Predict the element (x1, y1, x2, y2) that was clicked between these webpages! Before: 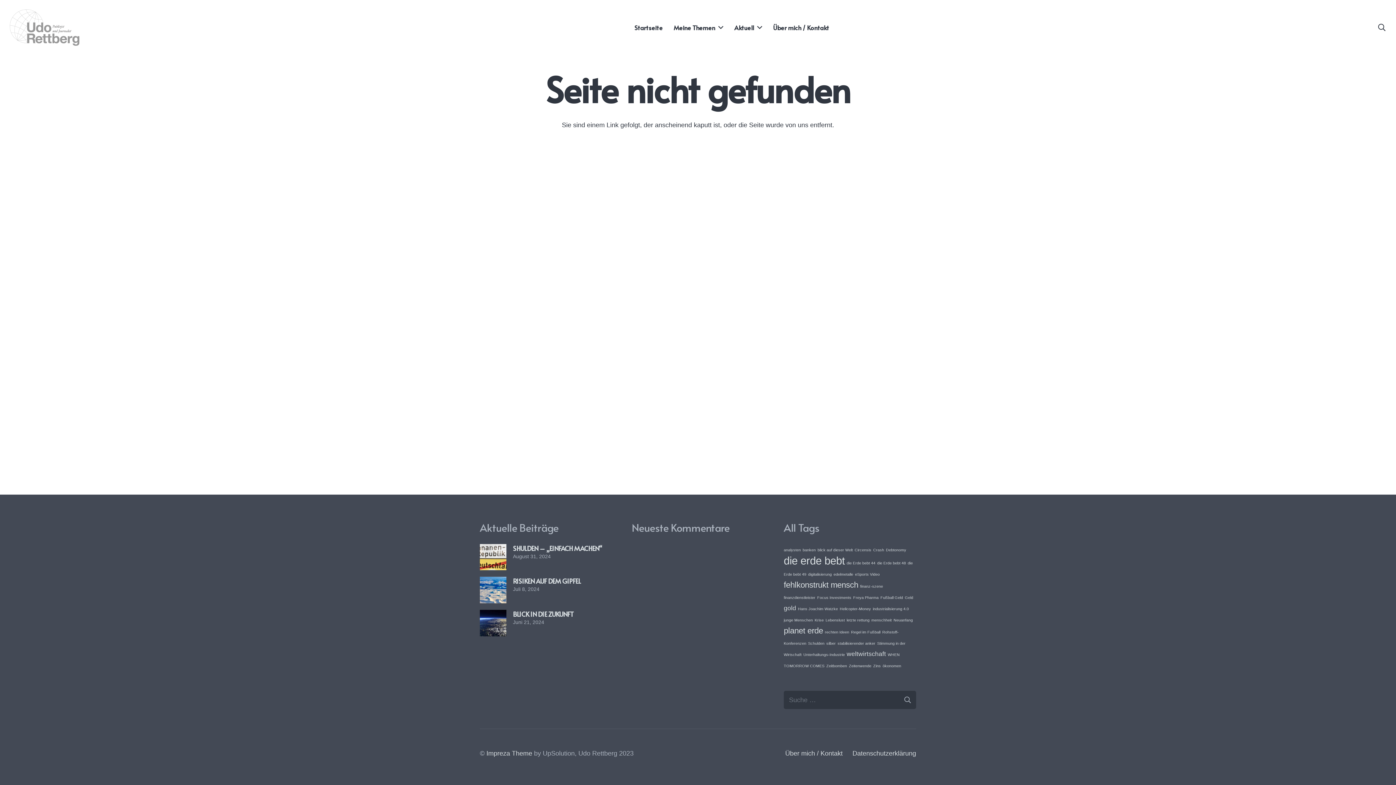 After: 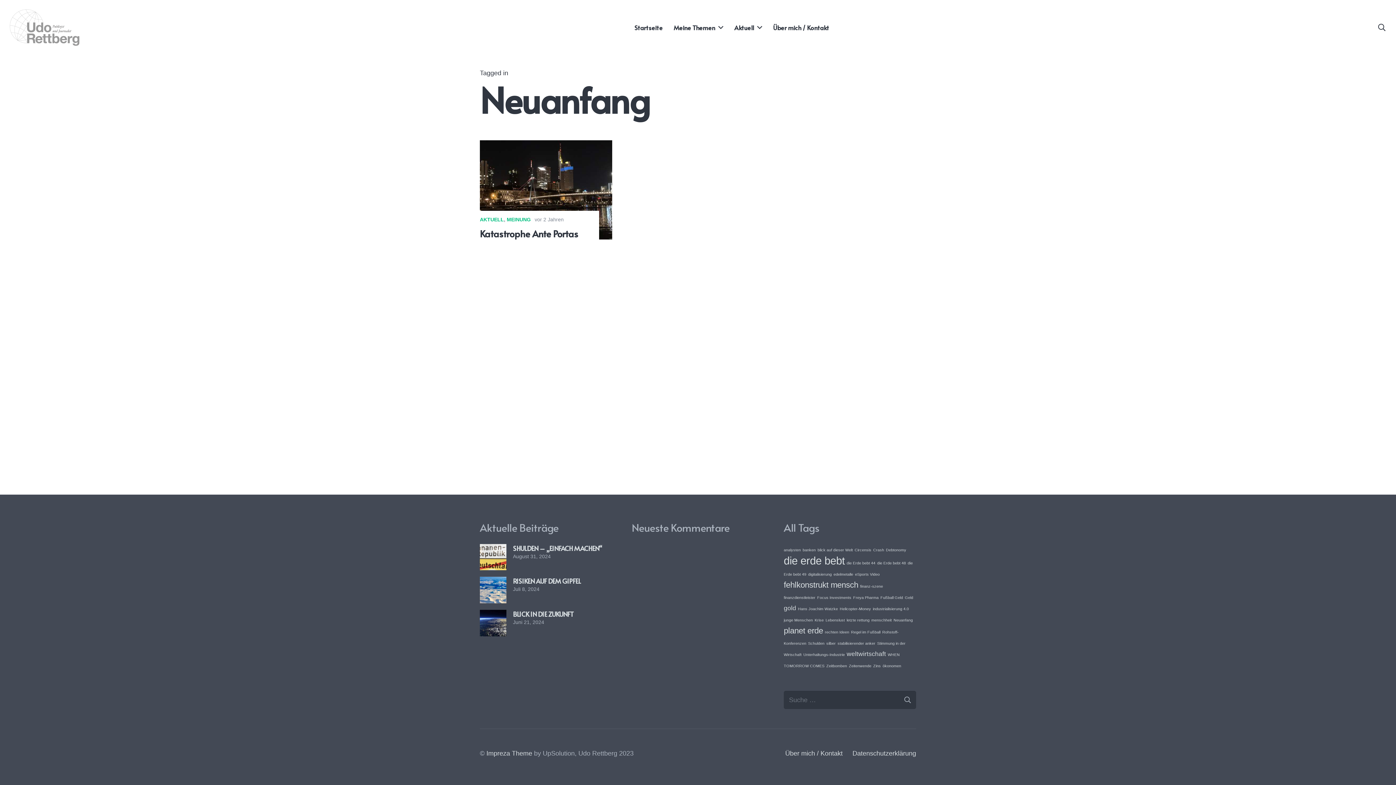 Action: label: Neuanfang (1 Eintrag) bbox: (893, 618, 913, 622)